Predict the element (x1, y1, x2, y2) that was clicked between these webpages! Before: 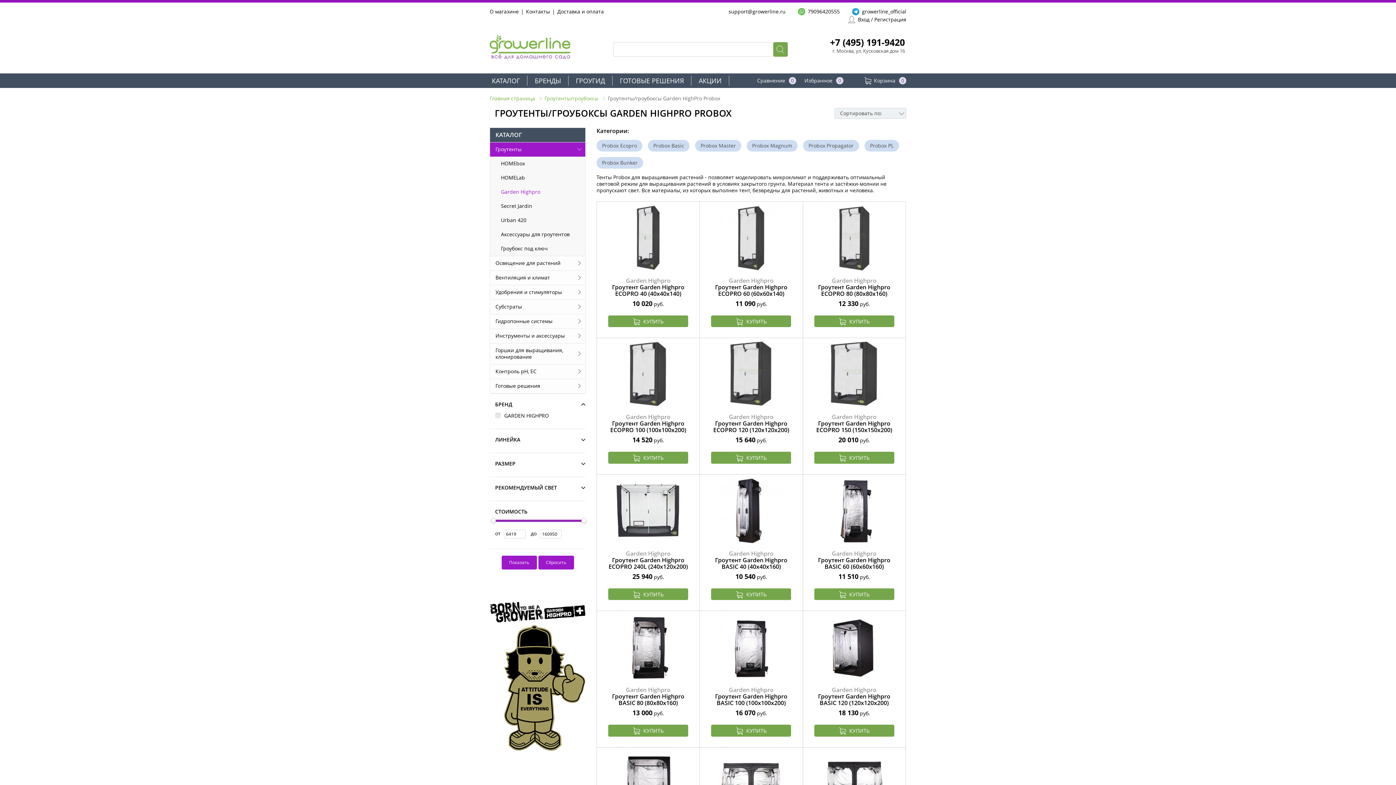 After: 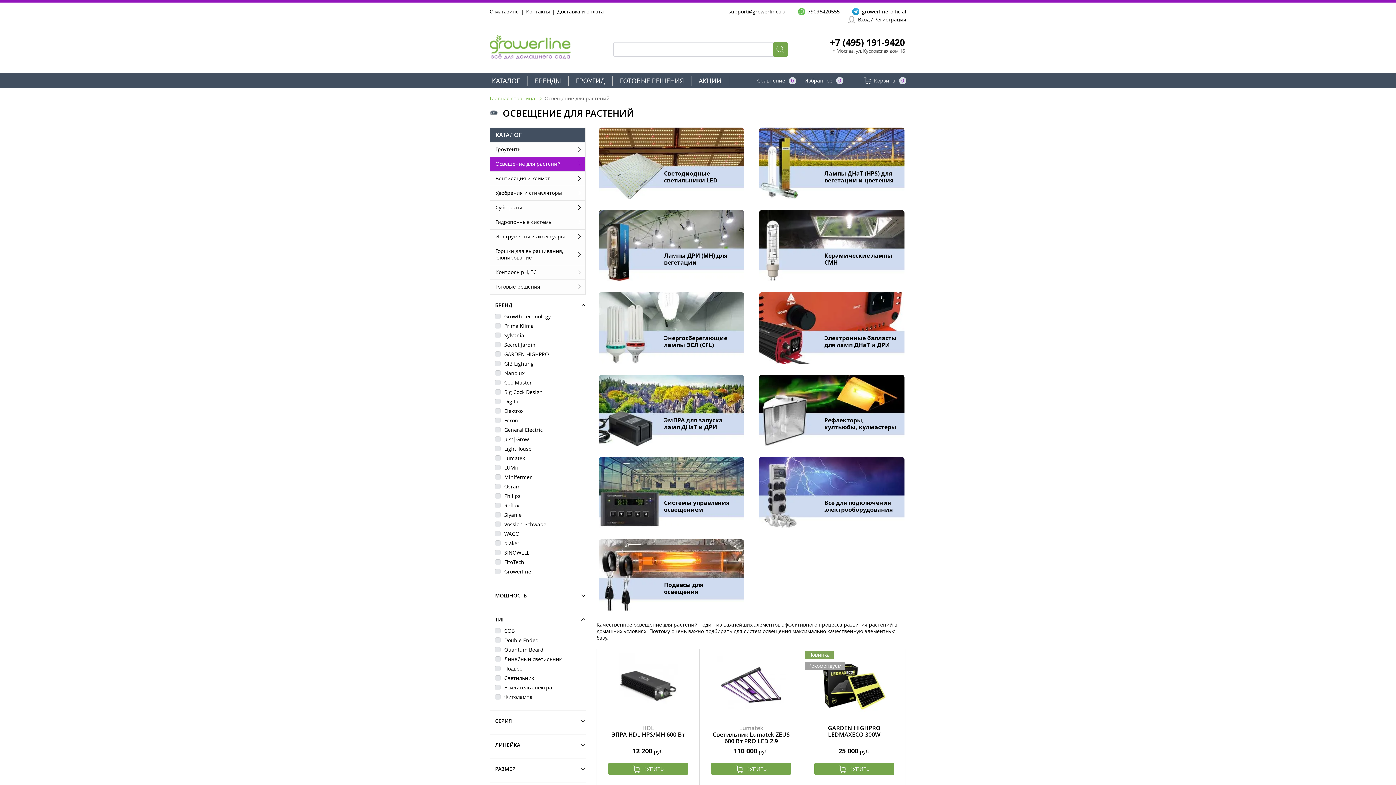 Action: label: Освещение для растений bbox: (490, 256, 585, 270)